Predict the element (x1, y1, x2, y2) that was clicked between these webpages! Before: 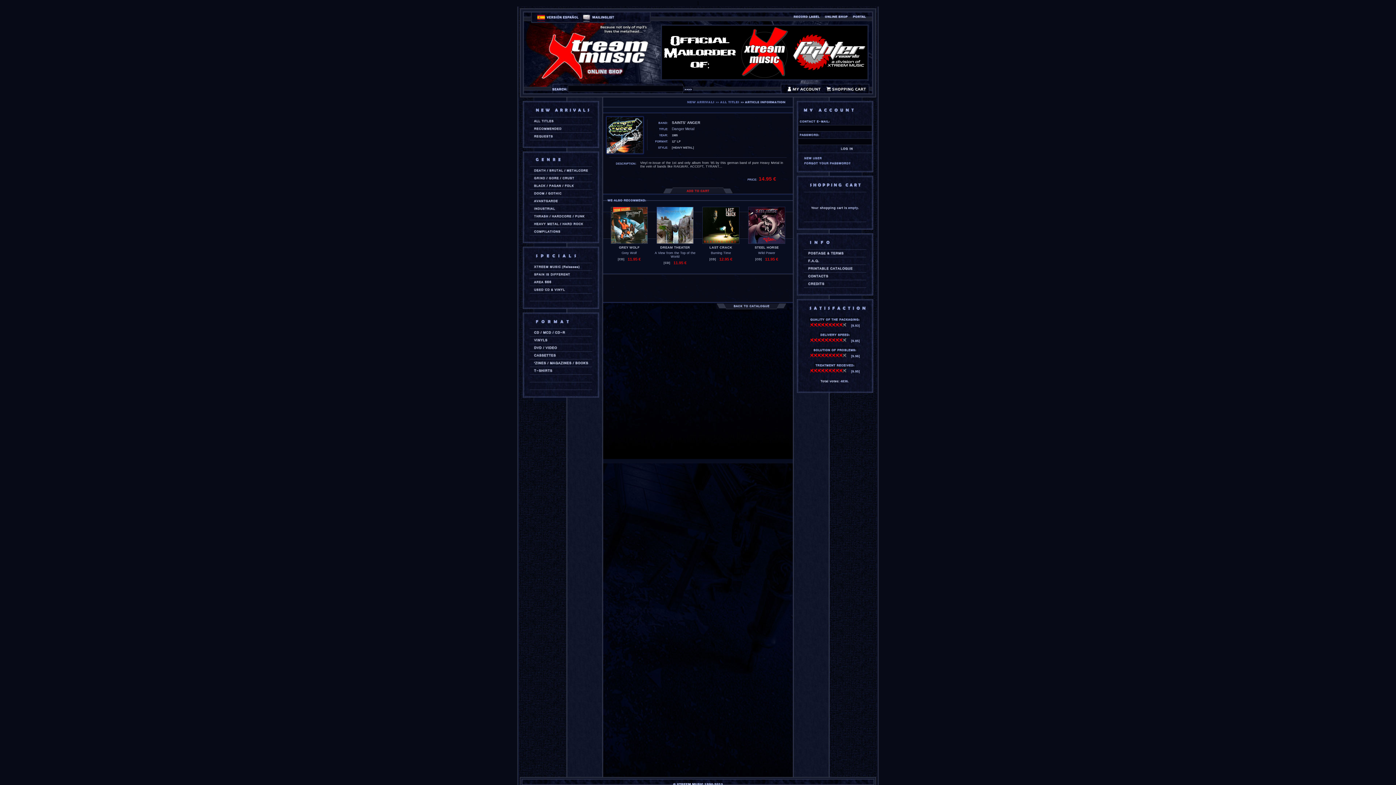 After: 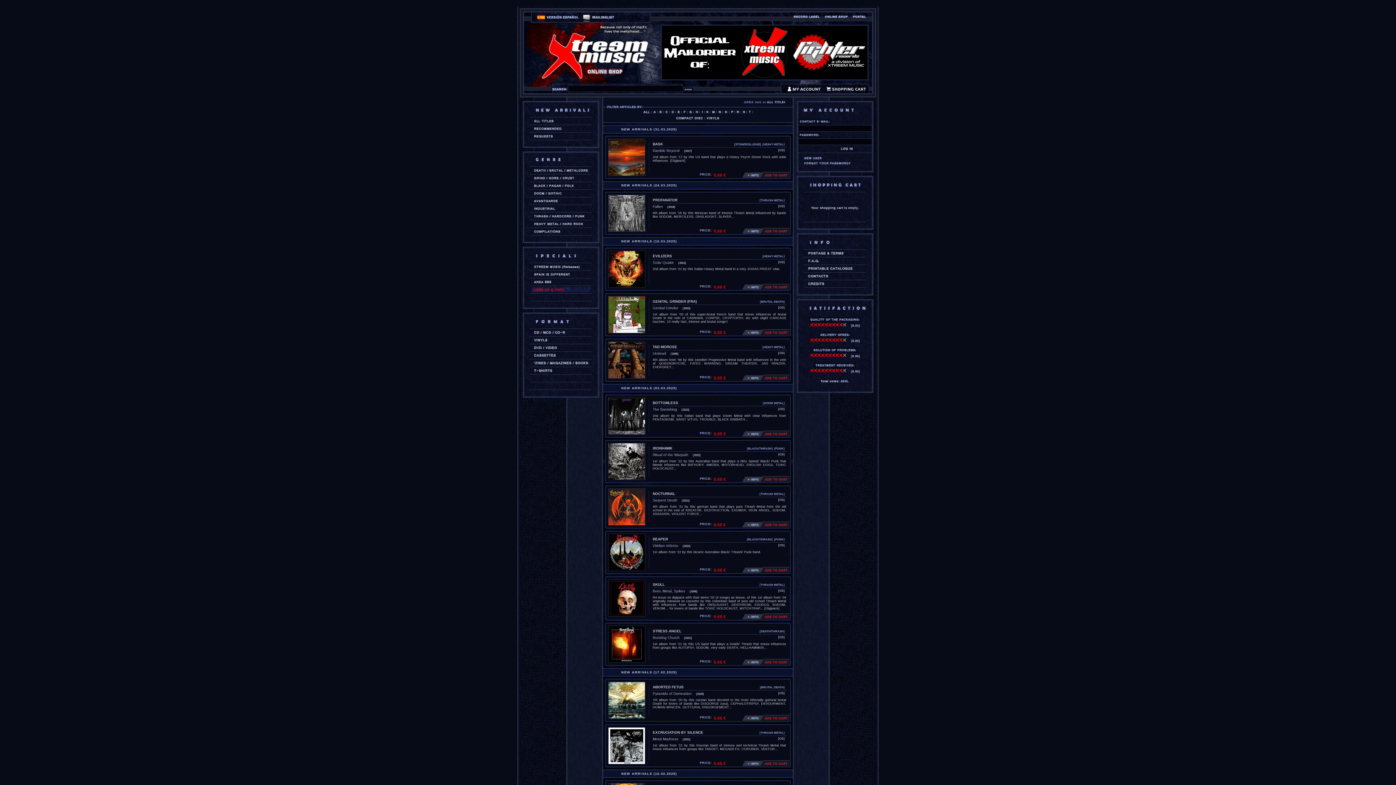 Action: bbox: (531, 287, 590, 292)